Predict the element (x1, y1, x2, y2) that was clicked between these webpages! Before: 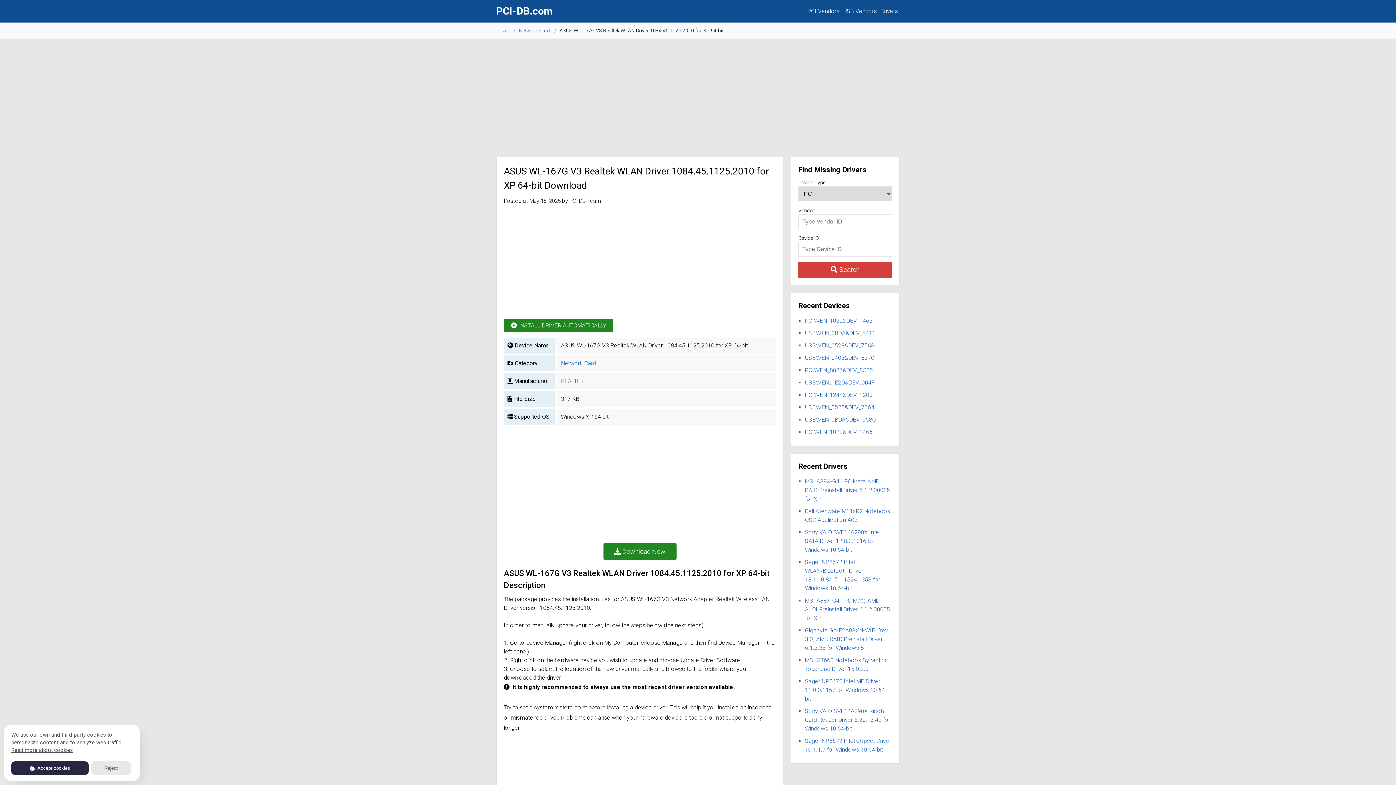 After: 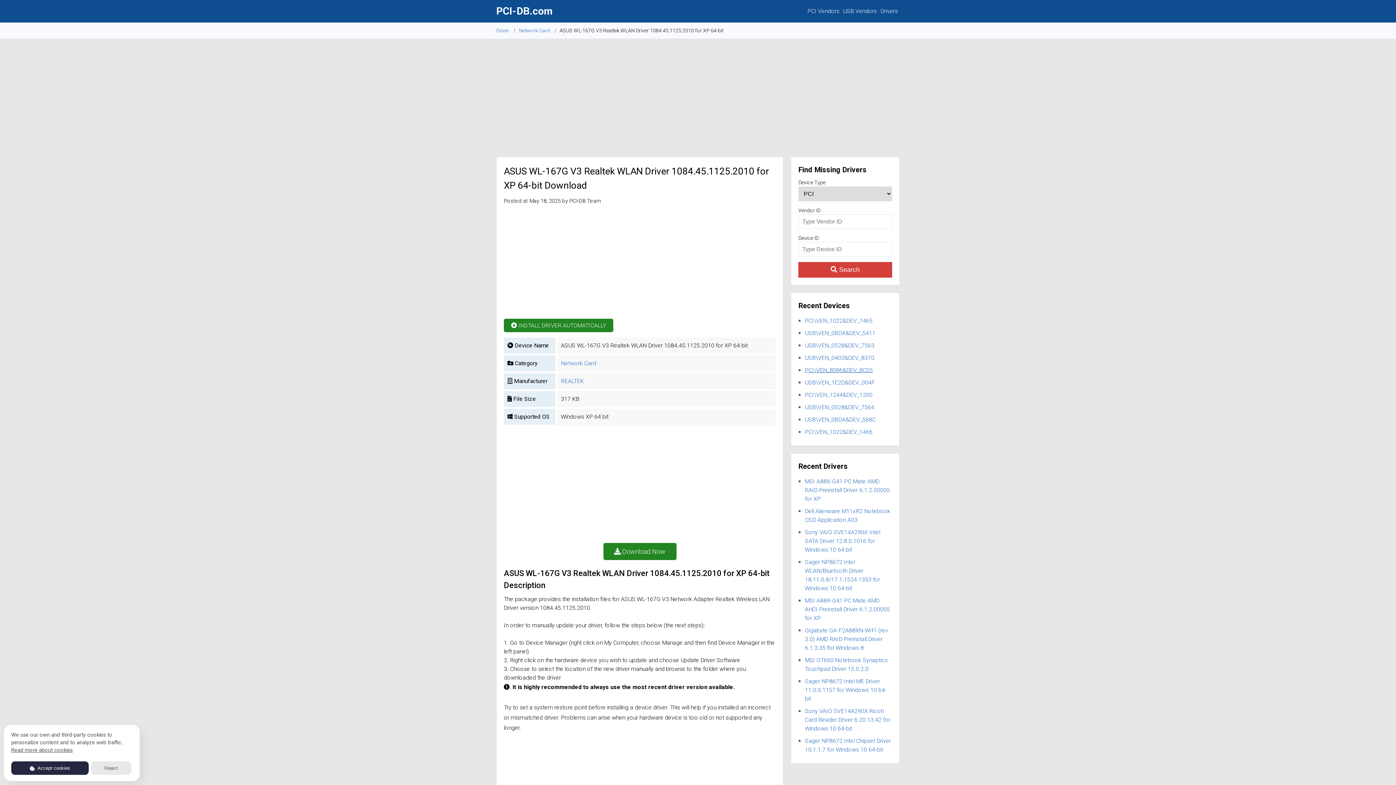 Action: label: PCI\VEN_8086&DEV_8C05 bbox: (805, 364, 892, 376)